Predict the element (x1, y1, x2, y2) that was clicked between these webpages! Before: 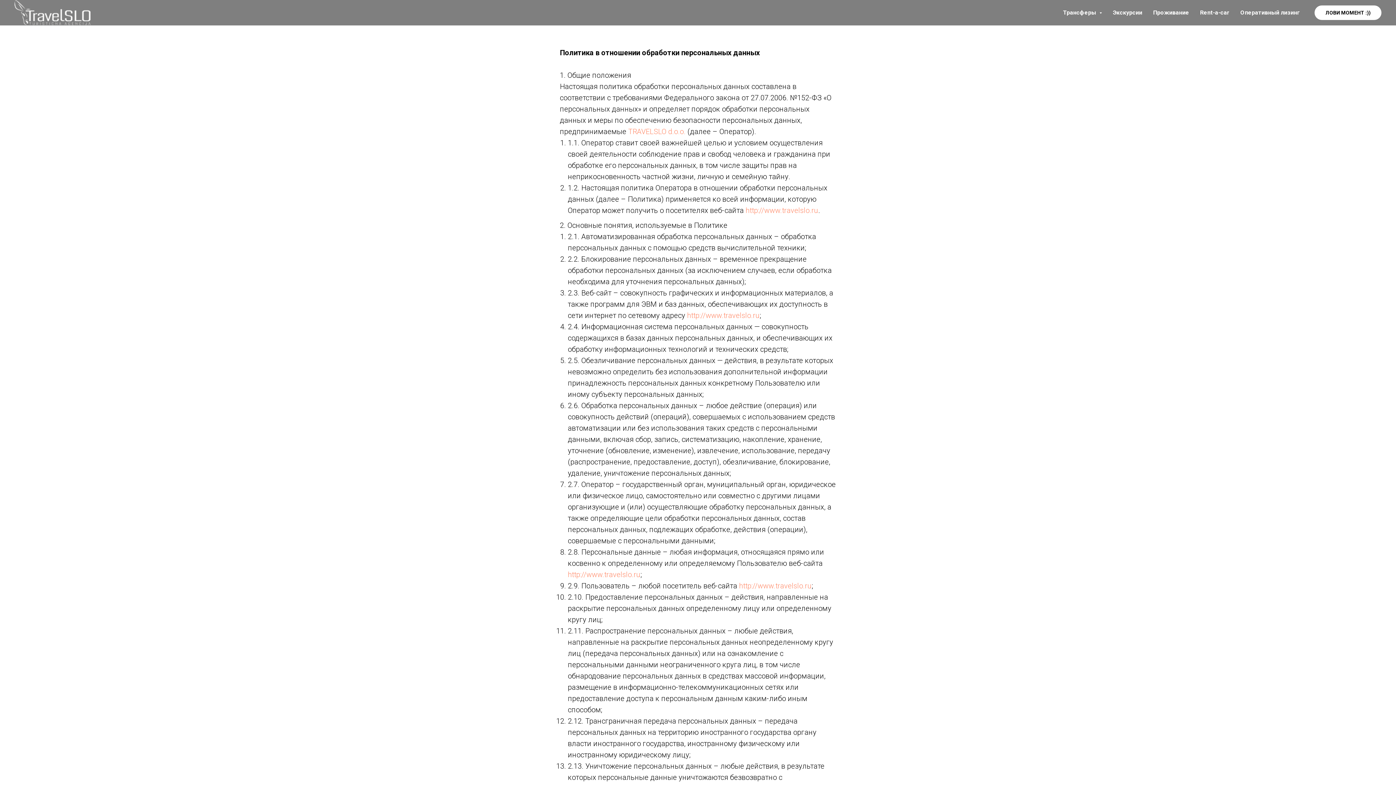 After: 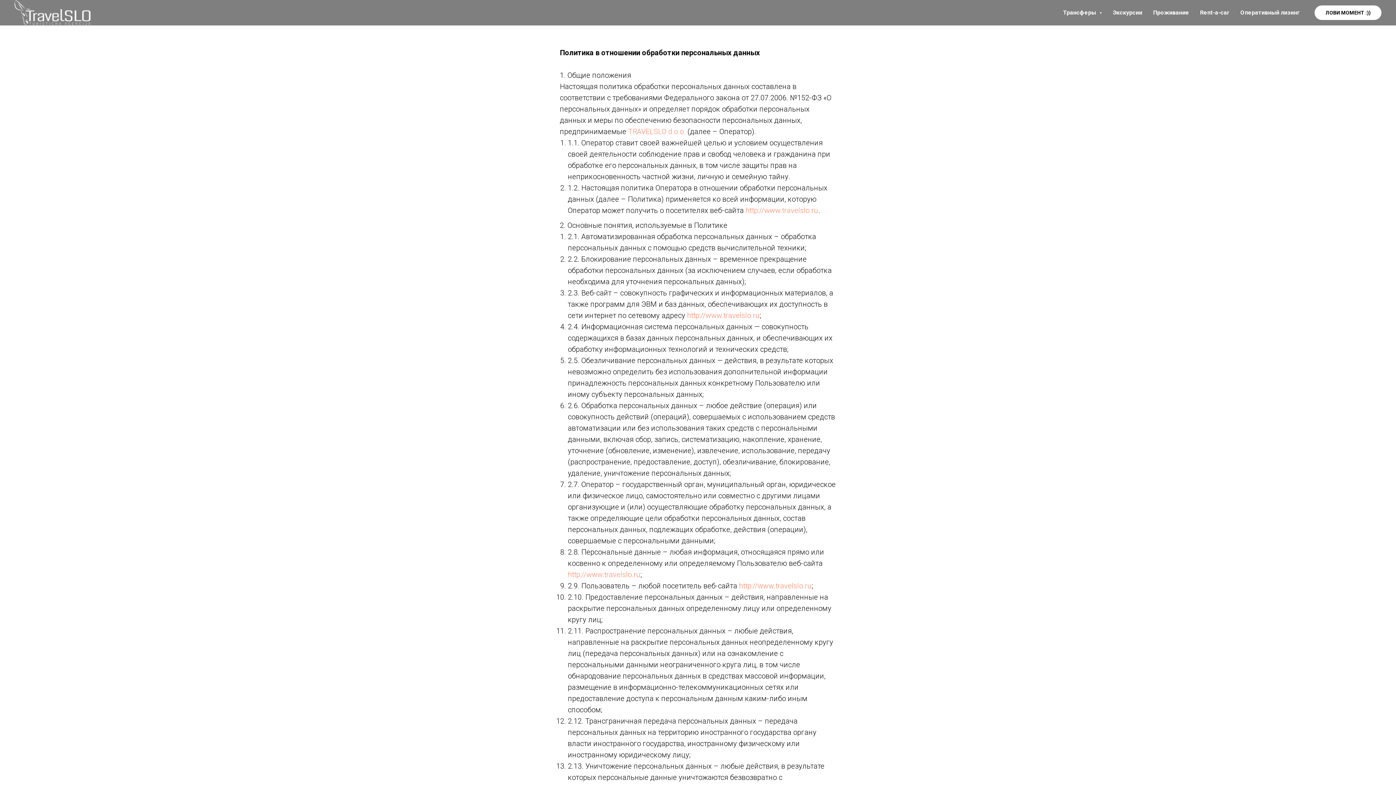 Action: bbox: (1153, 9, 1189, 16) label: Проживание